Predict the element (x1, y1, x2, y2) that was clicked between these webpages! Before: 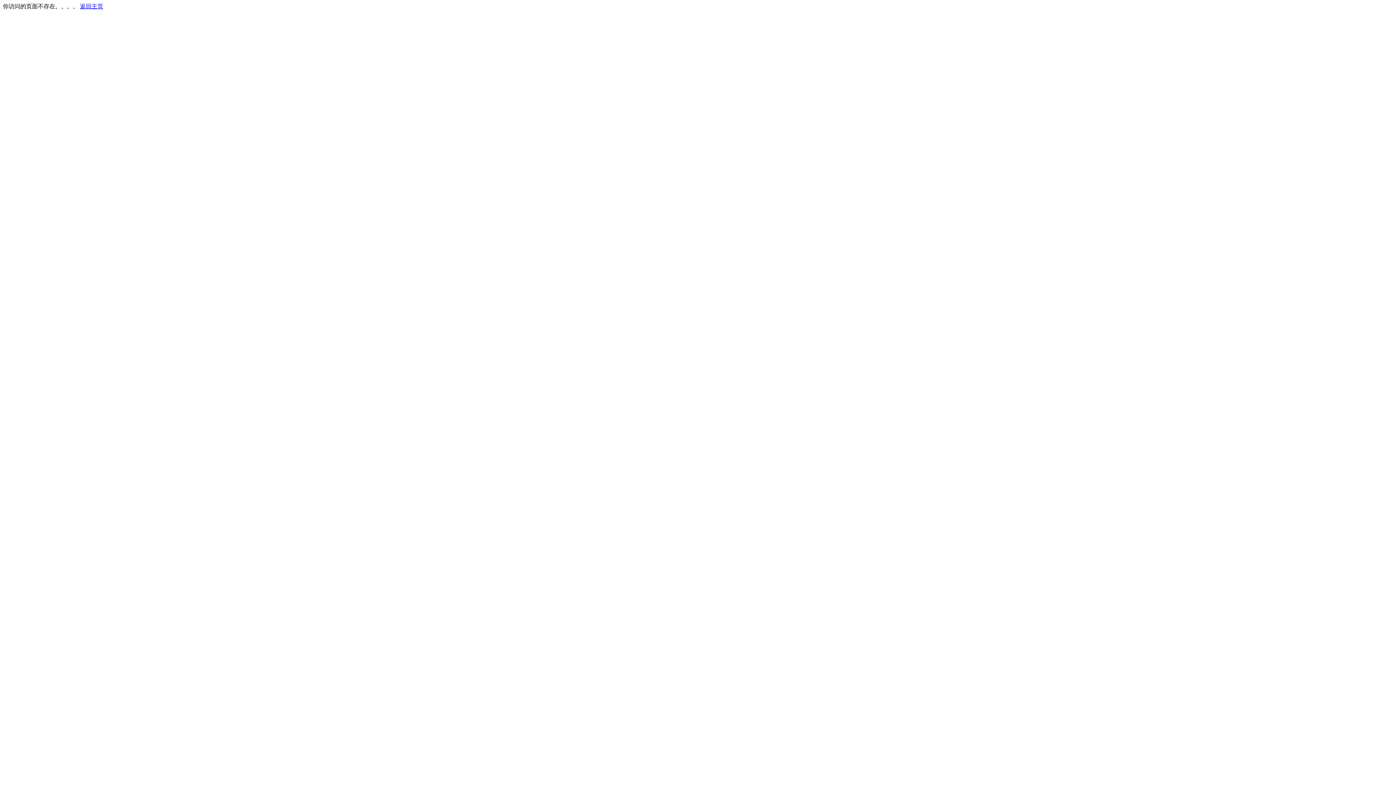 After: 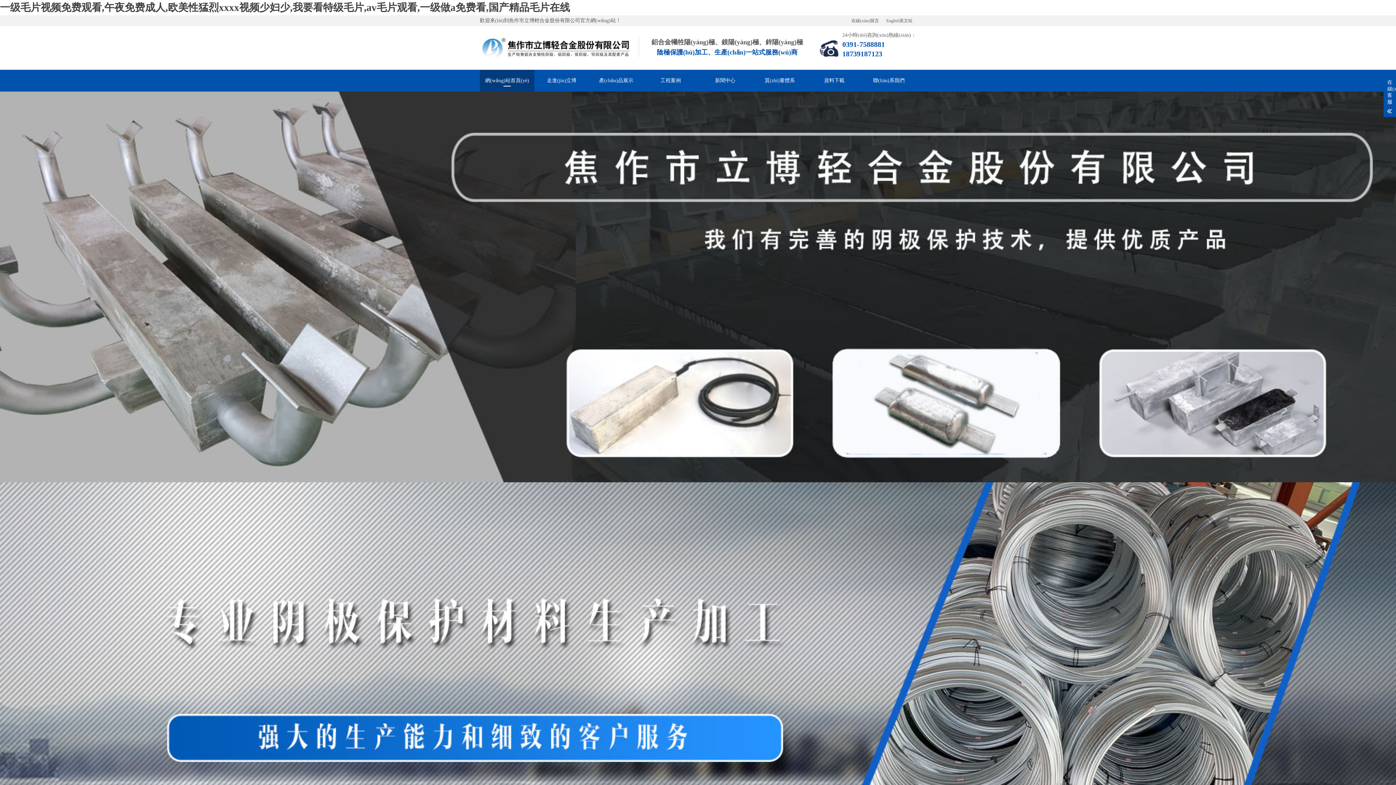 Action: label: 返回主页 bbox: (80, 3, 103, 9)